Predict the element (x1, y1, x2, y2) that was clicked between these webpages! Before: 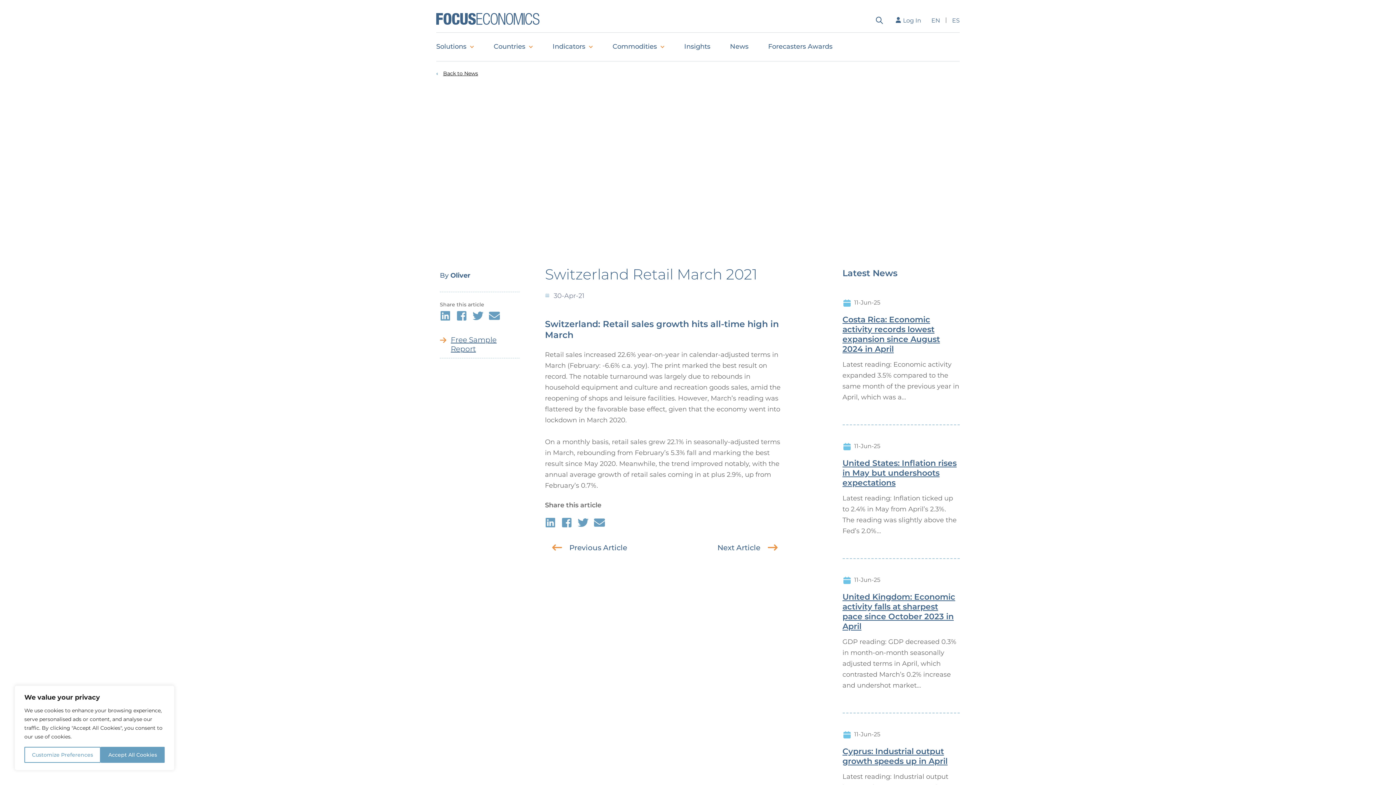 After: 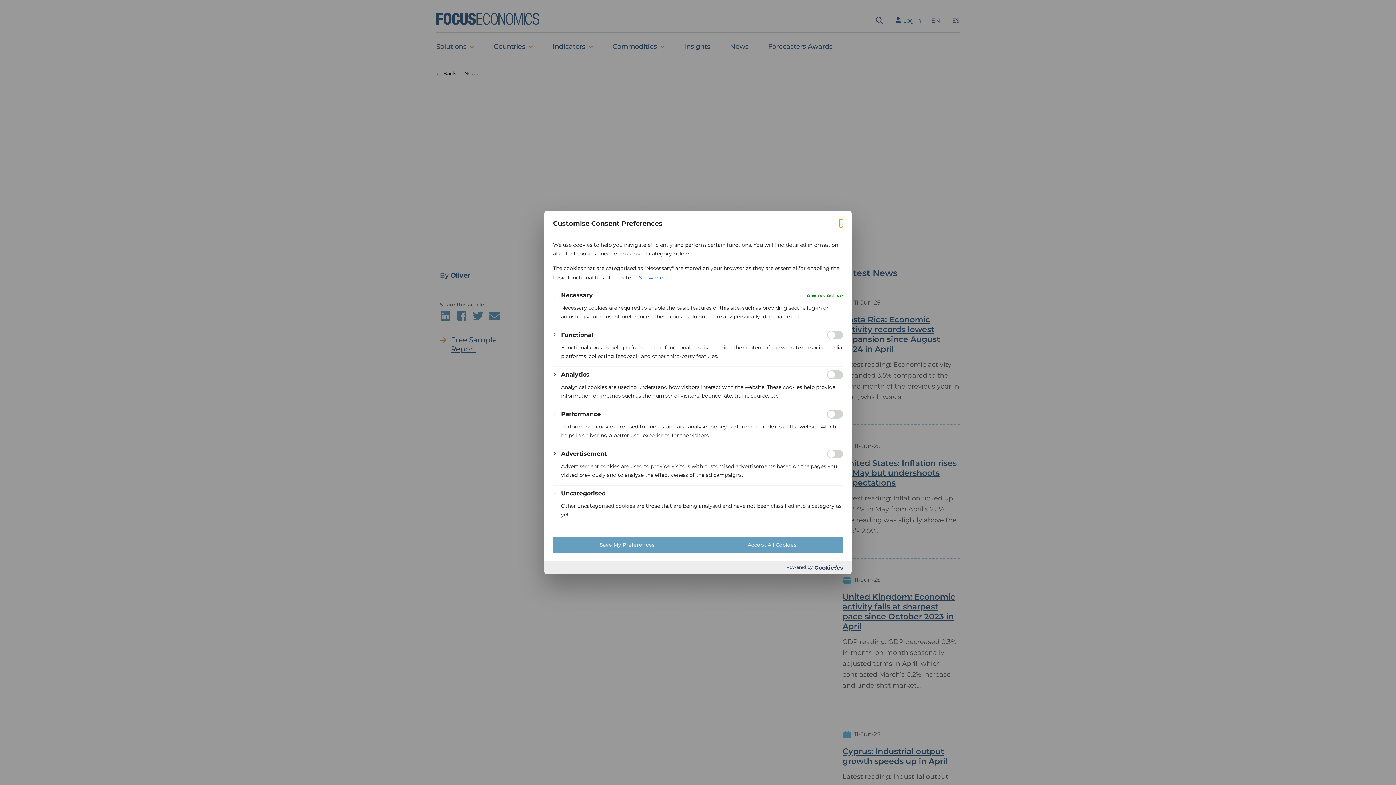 Action: label: Customize Preferences bbox: (24, 747, 100, 763)